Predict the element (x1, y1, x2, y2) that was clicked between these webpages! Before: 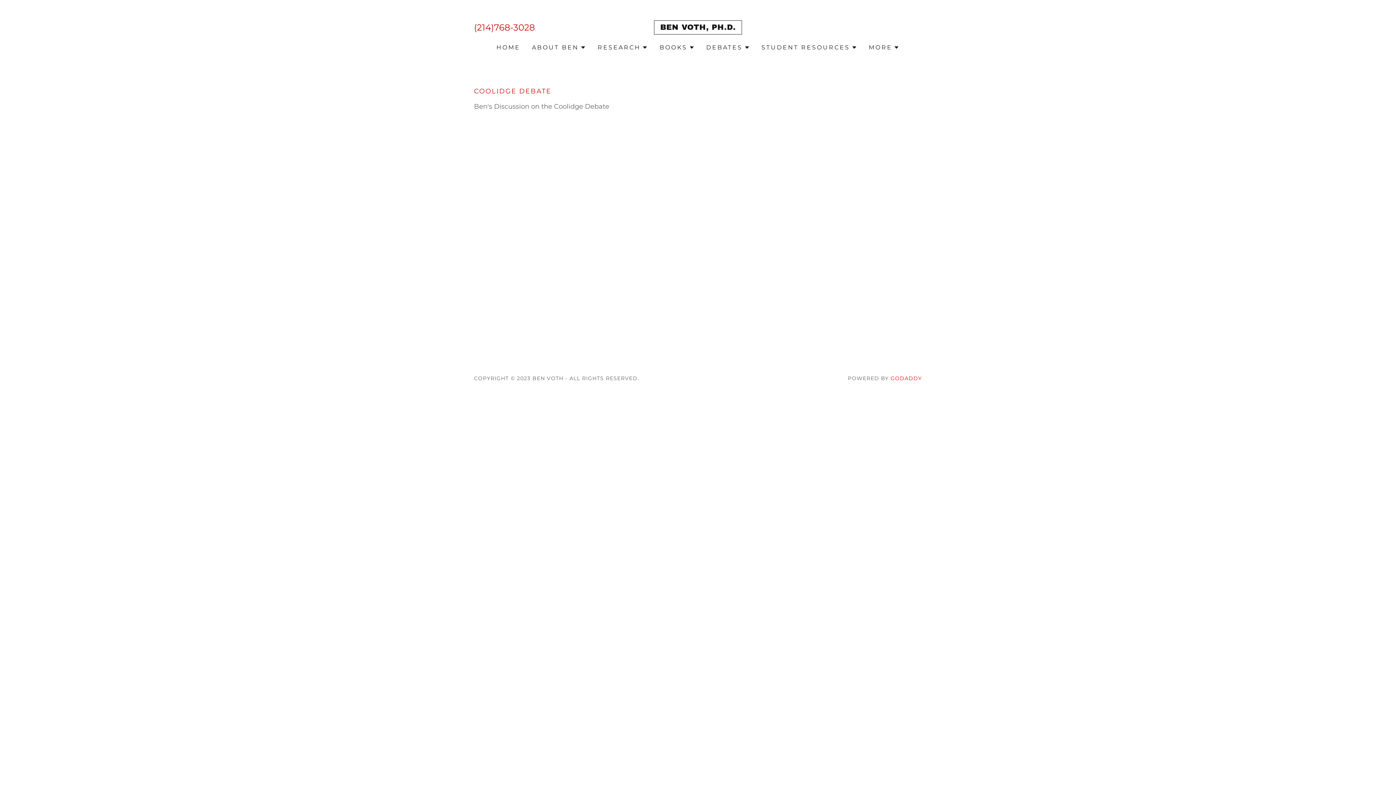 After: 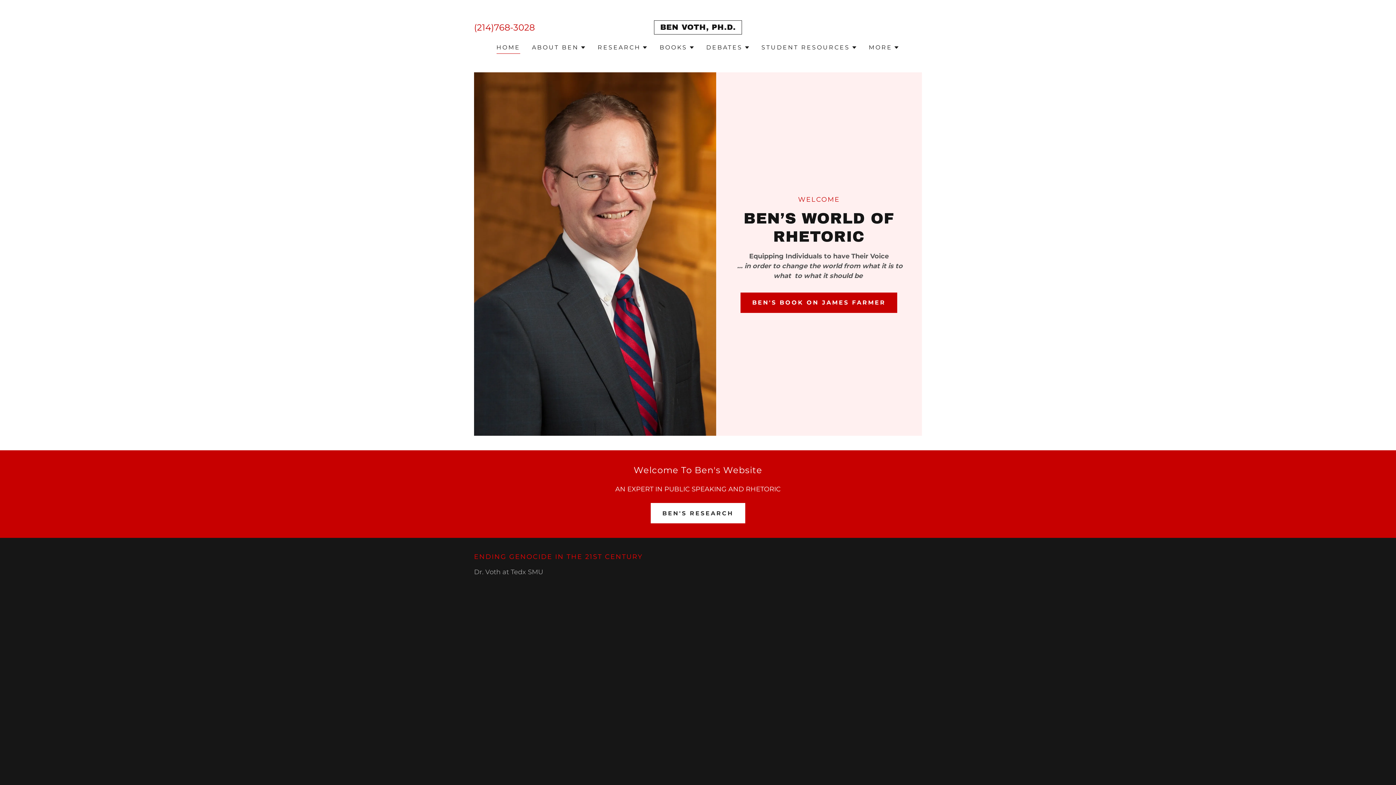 Action: bbox: (654, 23, 742, 31) label: BEN VOTH, PH.D.